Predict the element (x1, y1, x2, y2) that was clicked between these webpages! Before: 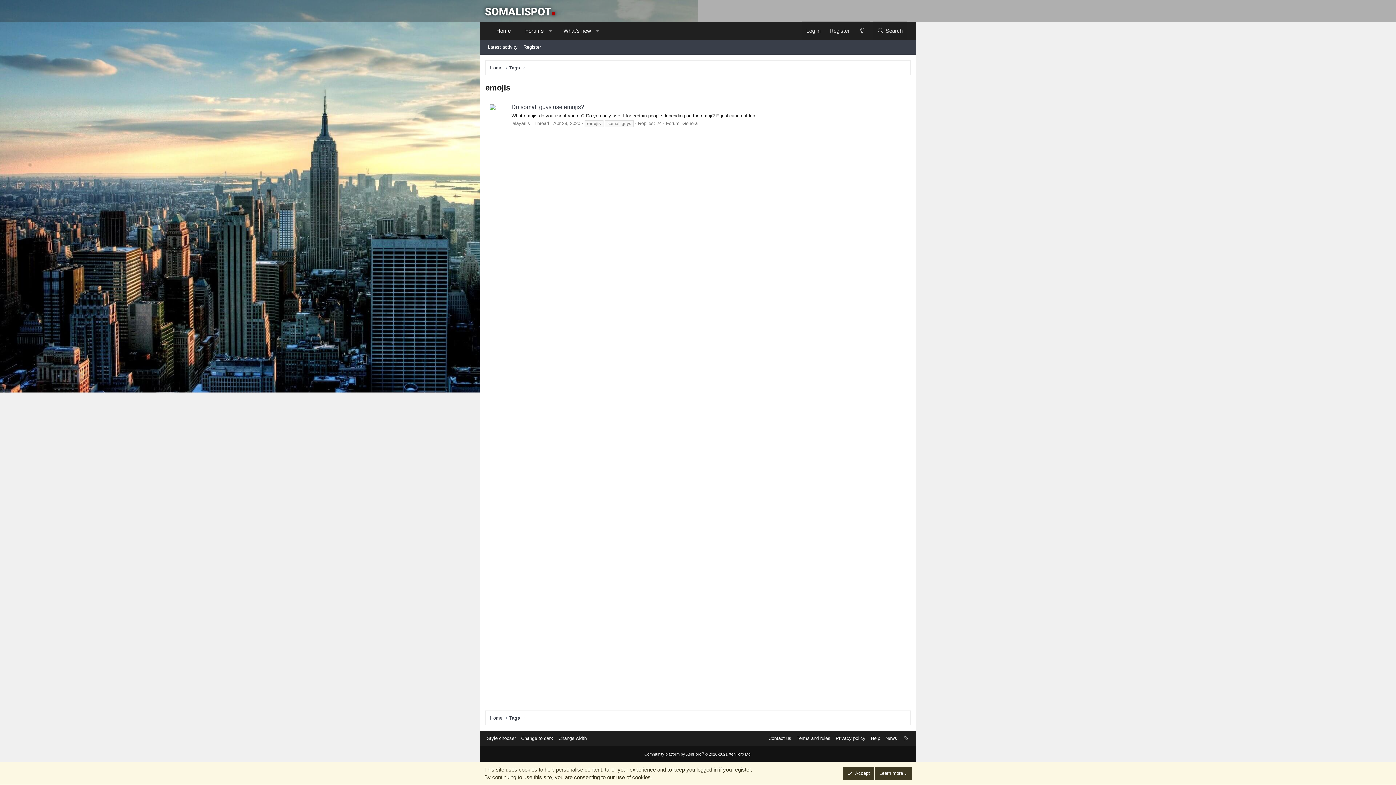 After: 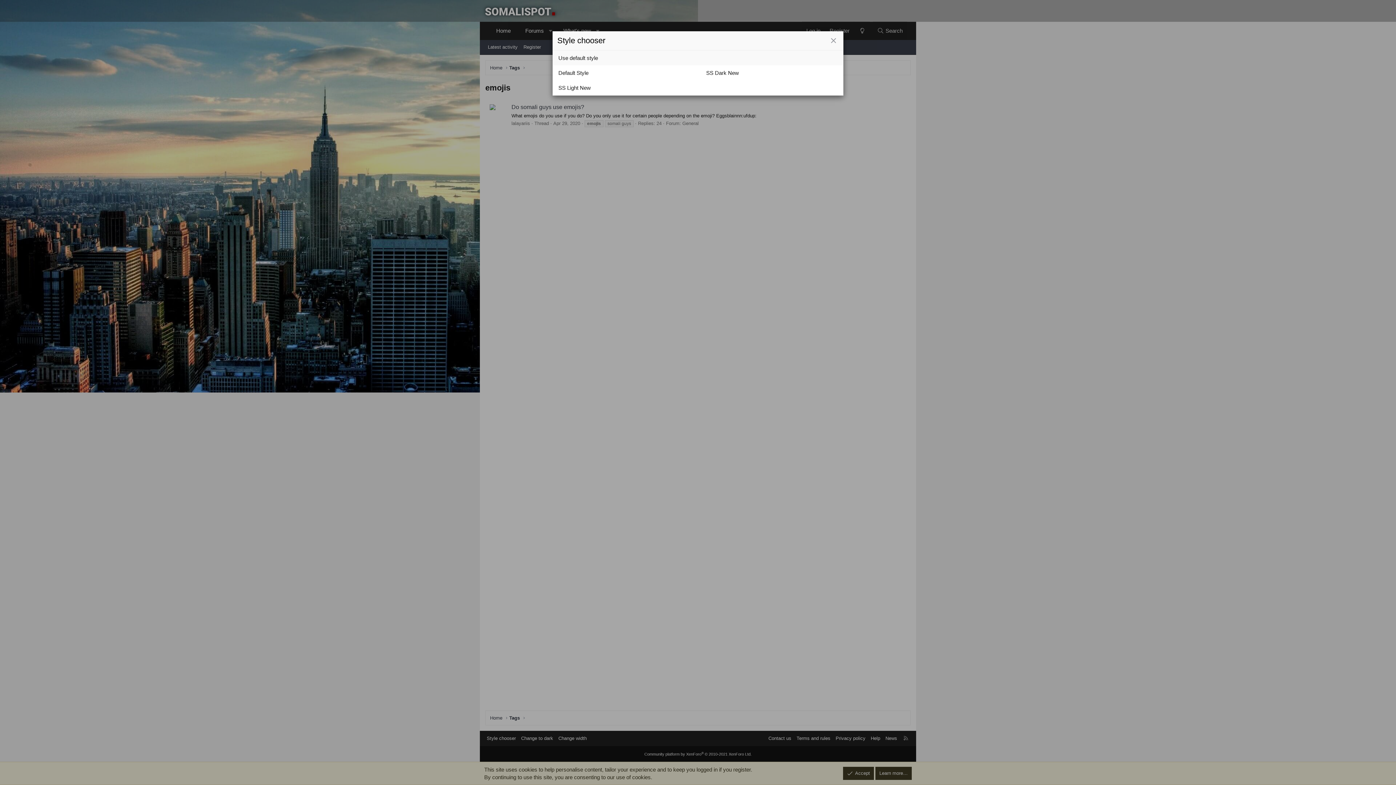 Action: label: Style chooser bbox: (485, 735, 517, 742)